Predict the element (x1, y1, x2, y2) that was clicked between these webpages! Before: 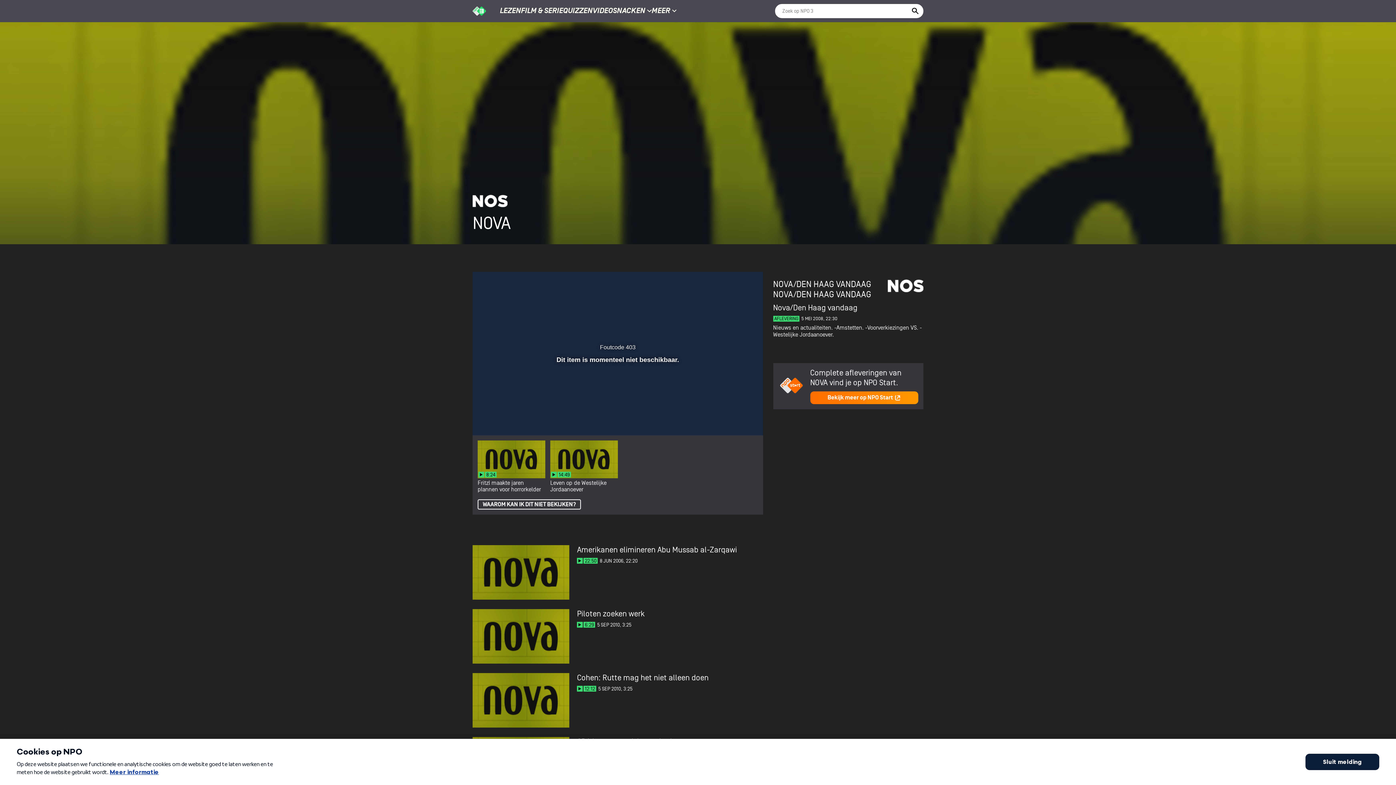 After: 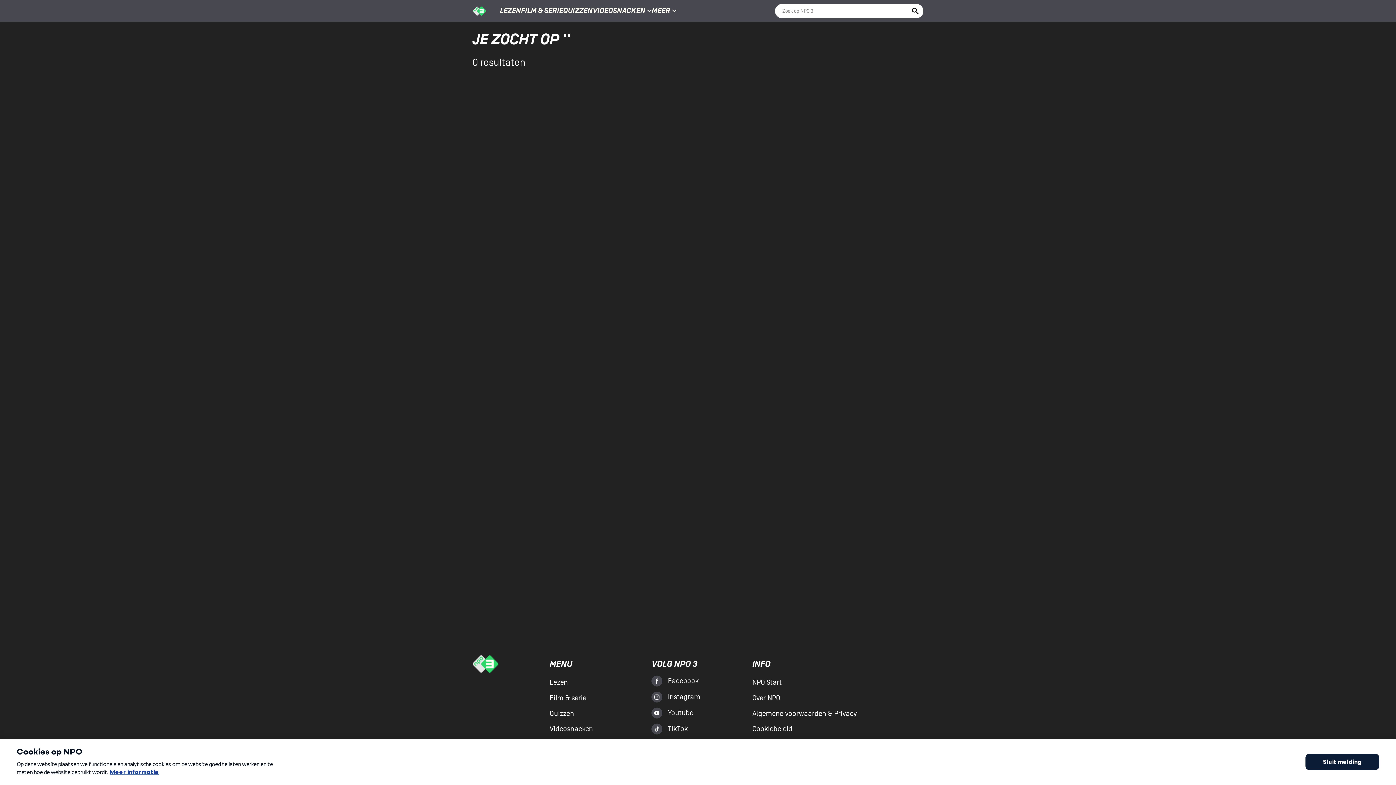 Action: bbox: (911, 7, 919, 15)